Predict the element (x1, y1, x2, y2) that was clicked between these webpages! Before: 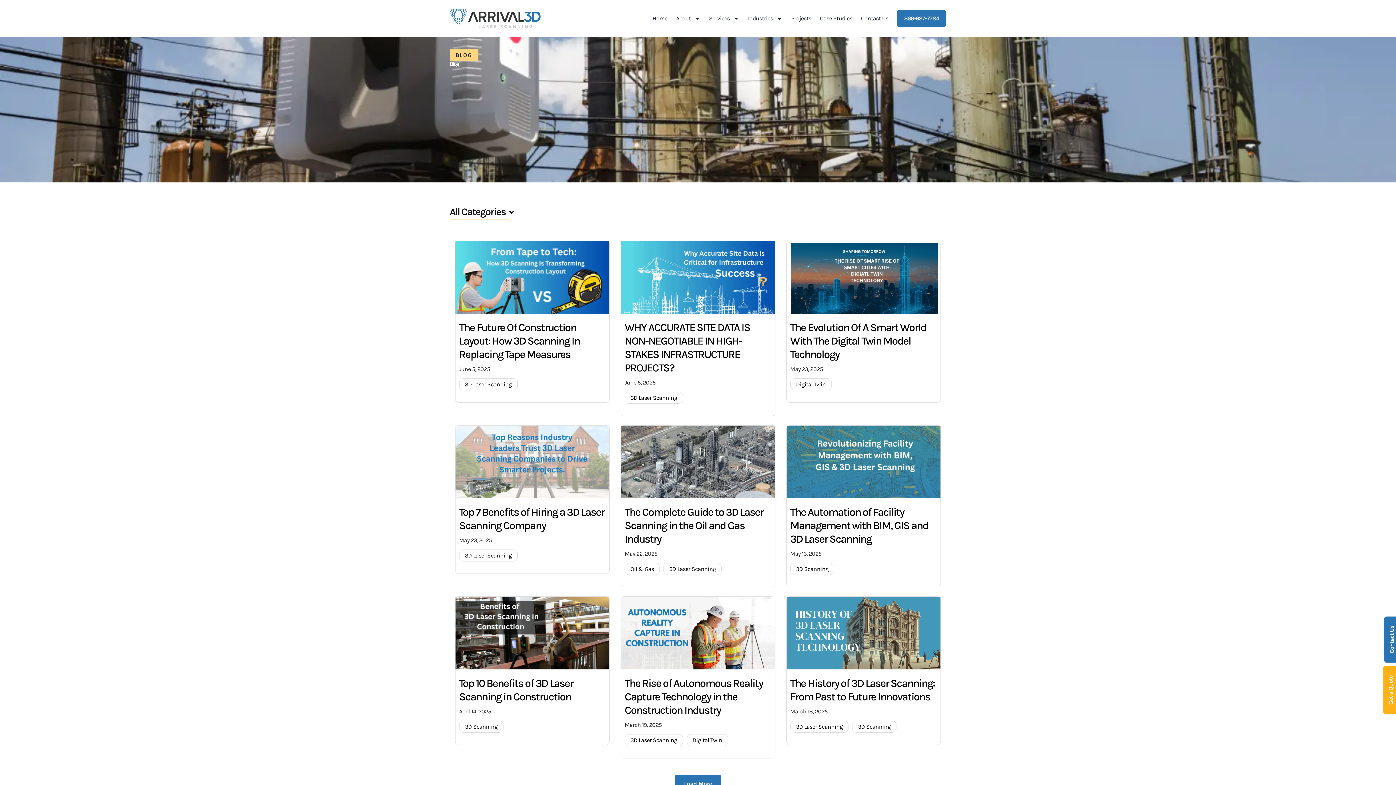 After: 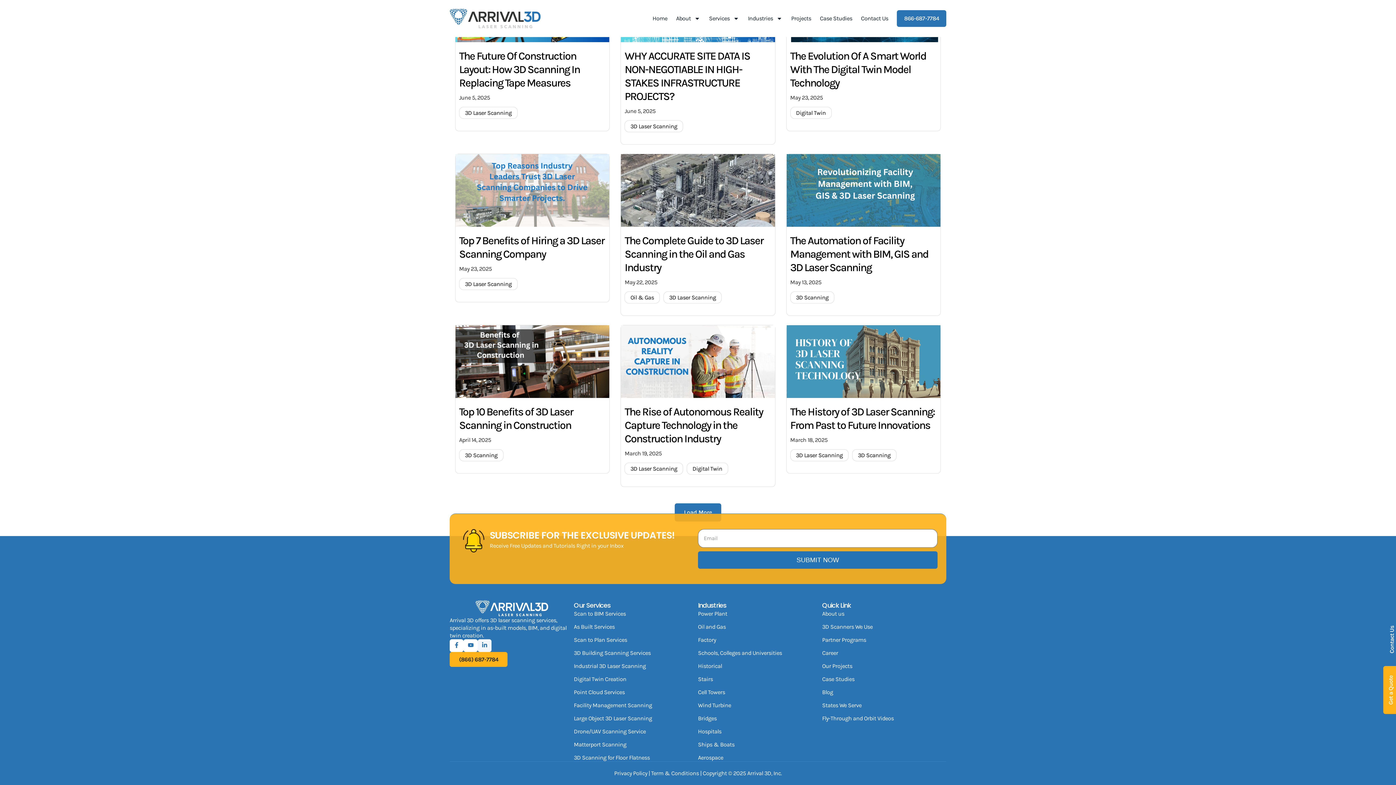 Action: bbox: (477, 453, 491, 465)